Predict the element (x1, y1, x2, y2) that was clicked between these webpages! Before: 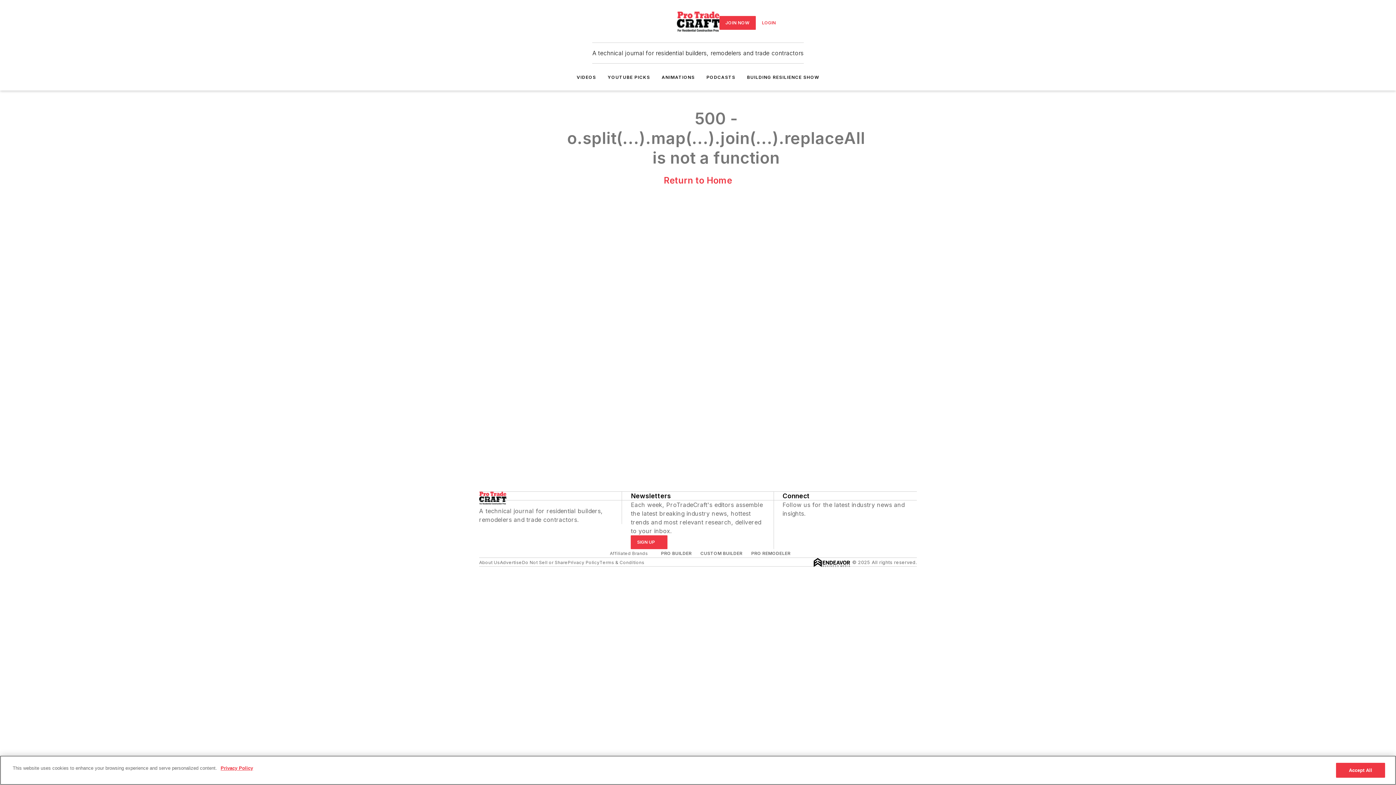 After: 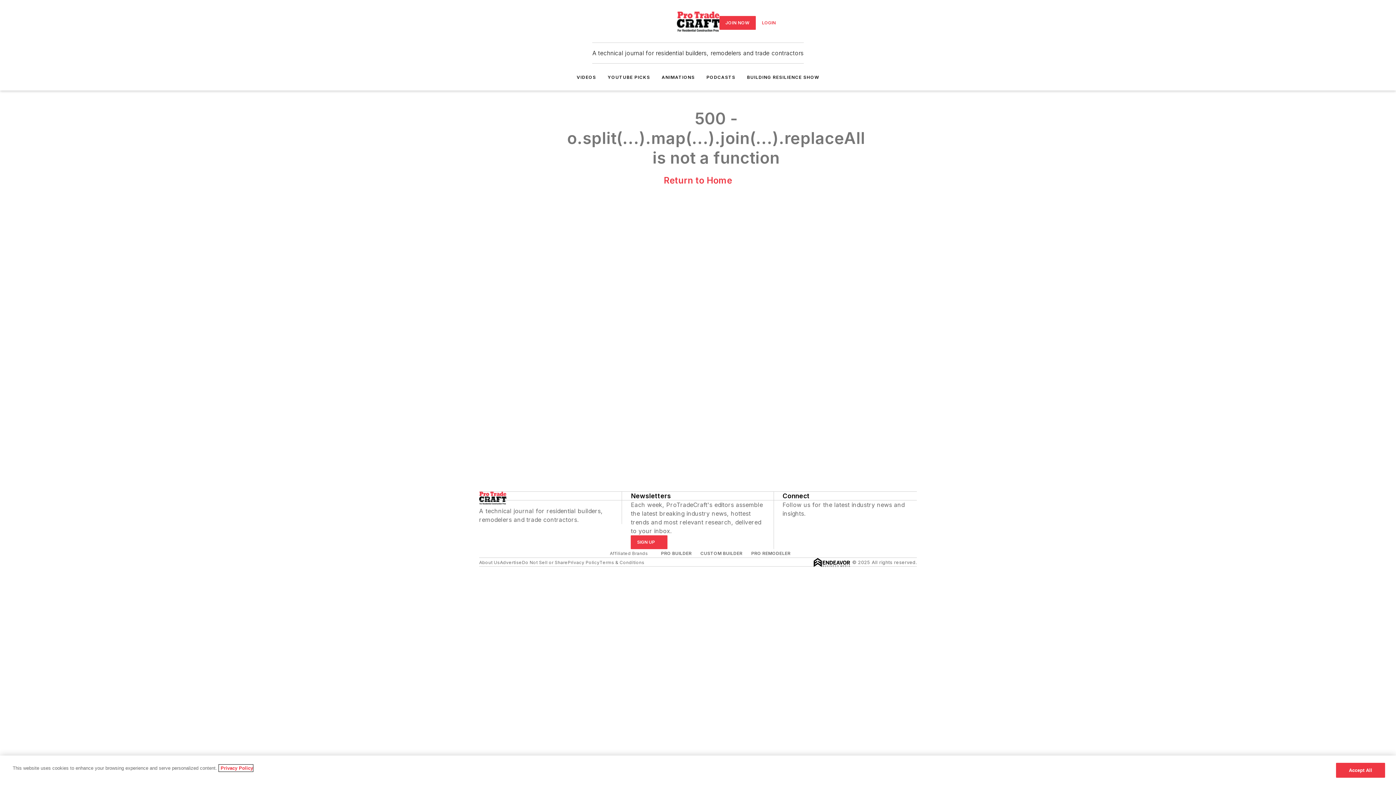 Action: label: More information about your privacy, opens in a new tab bbox: (218, 765, 253, 772)